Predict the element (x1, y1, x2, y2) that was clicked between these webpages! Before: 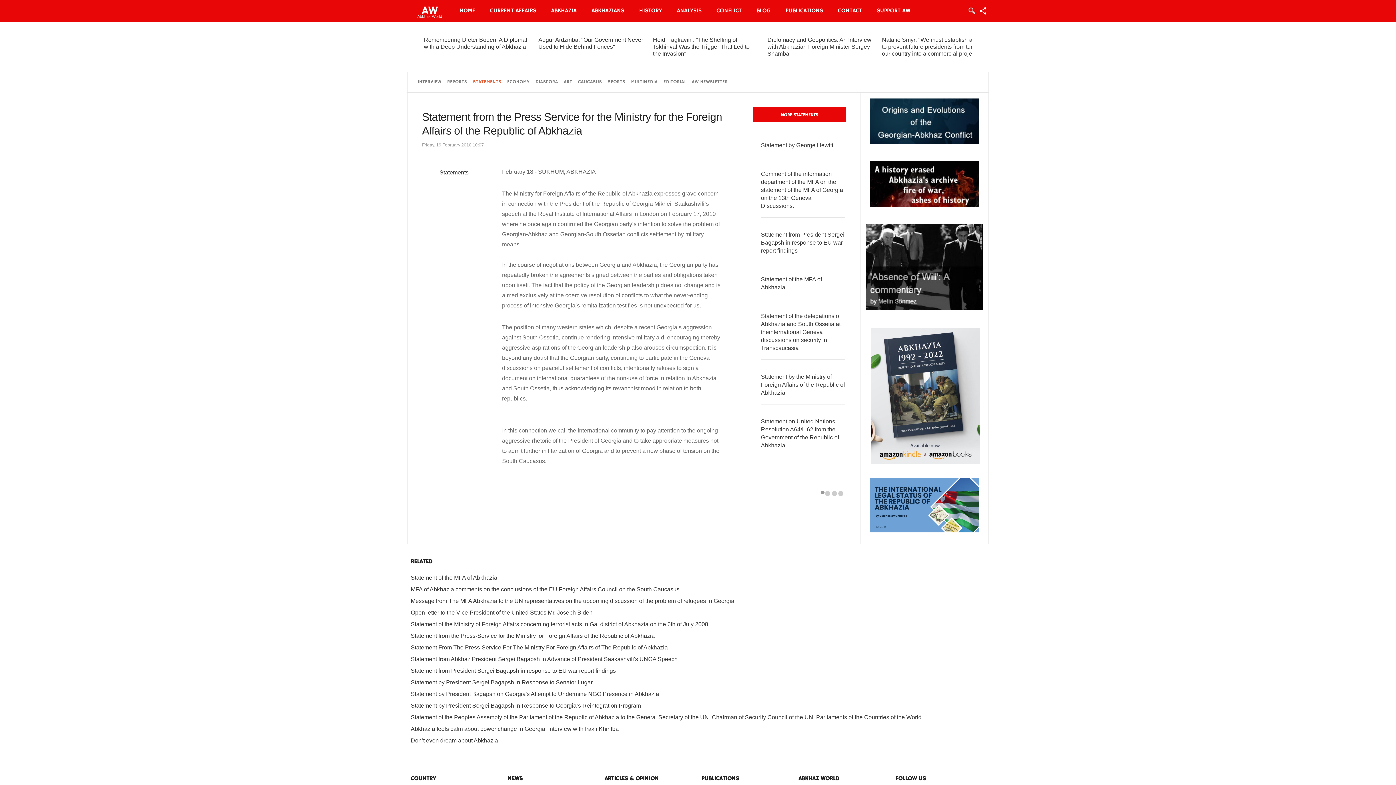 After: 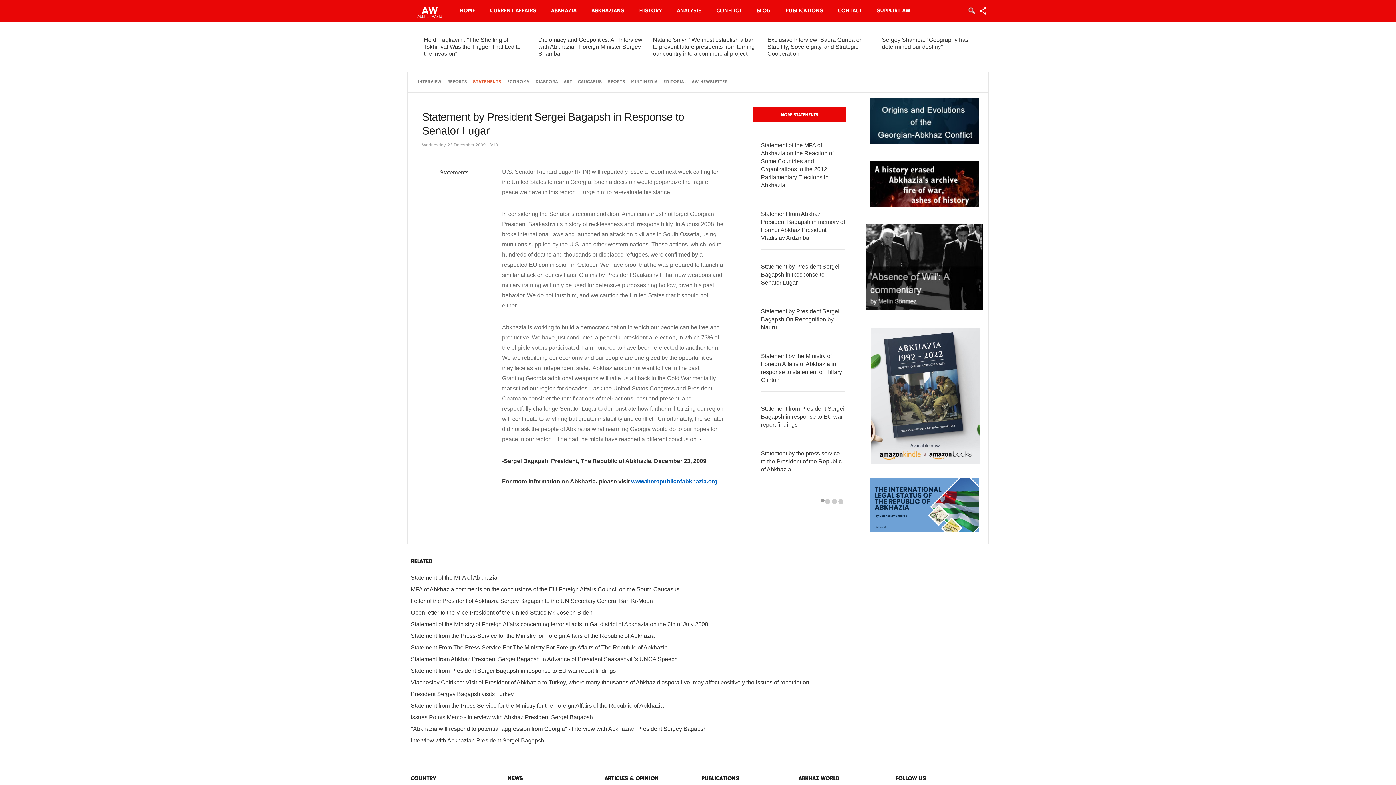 Action: label: Statement by President Sergei Bagapsh in Response to Senator Lugar bbox: (410, 679, 592, 685)